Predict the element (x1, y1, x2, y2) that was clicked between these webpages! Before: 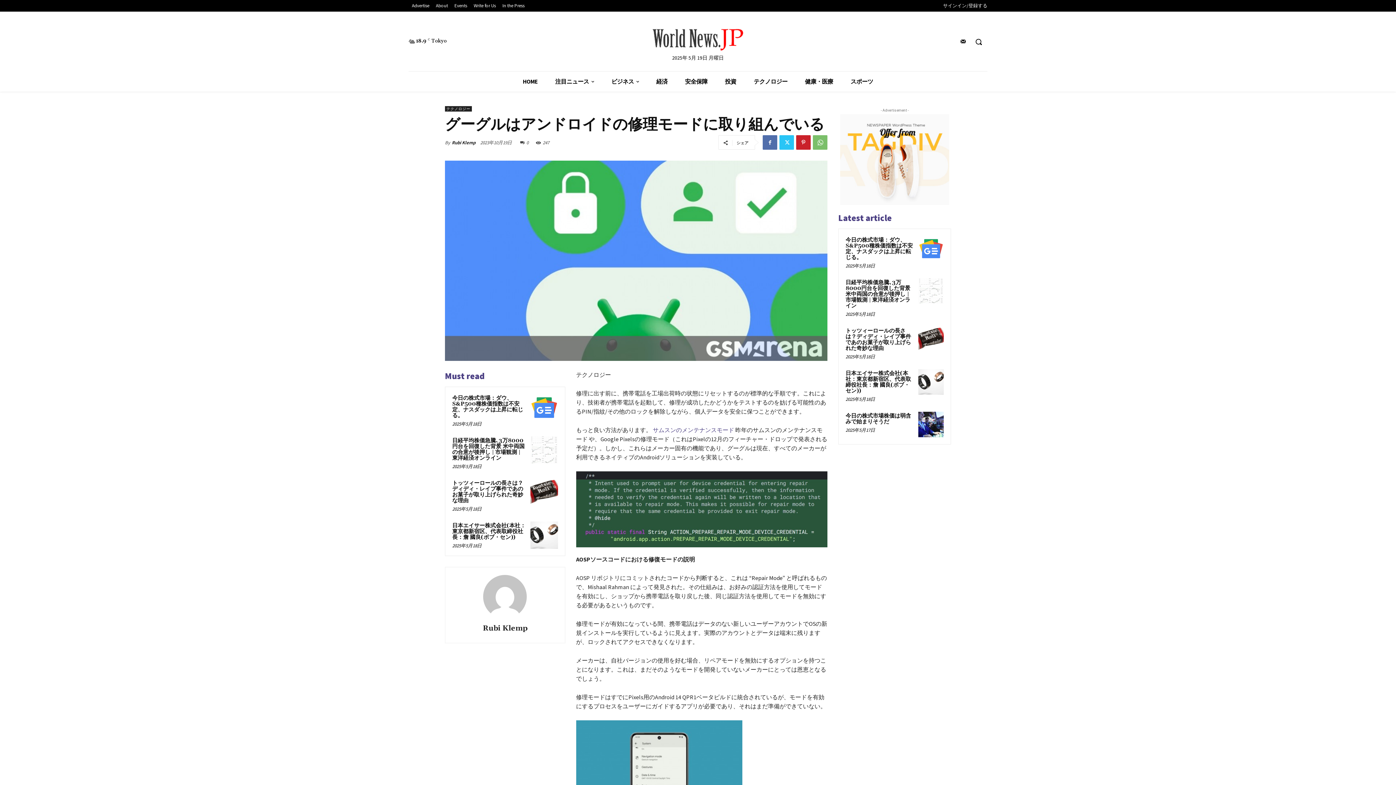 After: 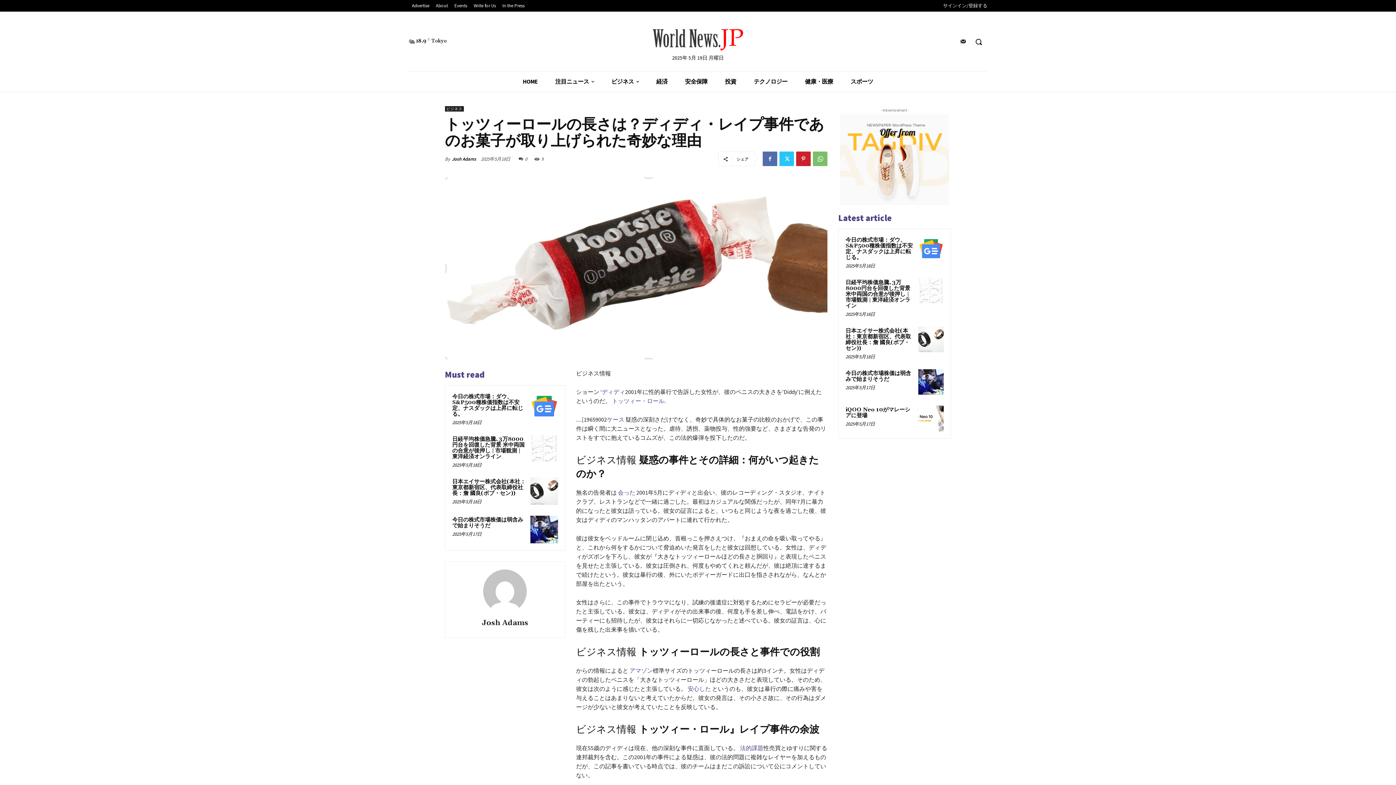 Action: bbox: (452, 479, 523, 504) label: トッツィーロールの長さは？ディディ・レイプ事件であのお菓子が取り上げられた奇妙な理由